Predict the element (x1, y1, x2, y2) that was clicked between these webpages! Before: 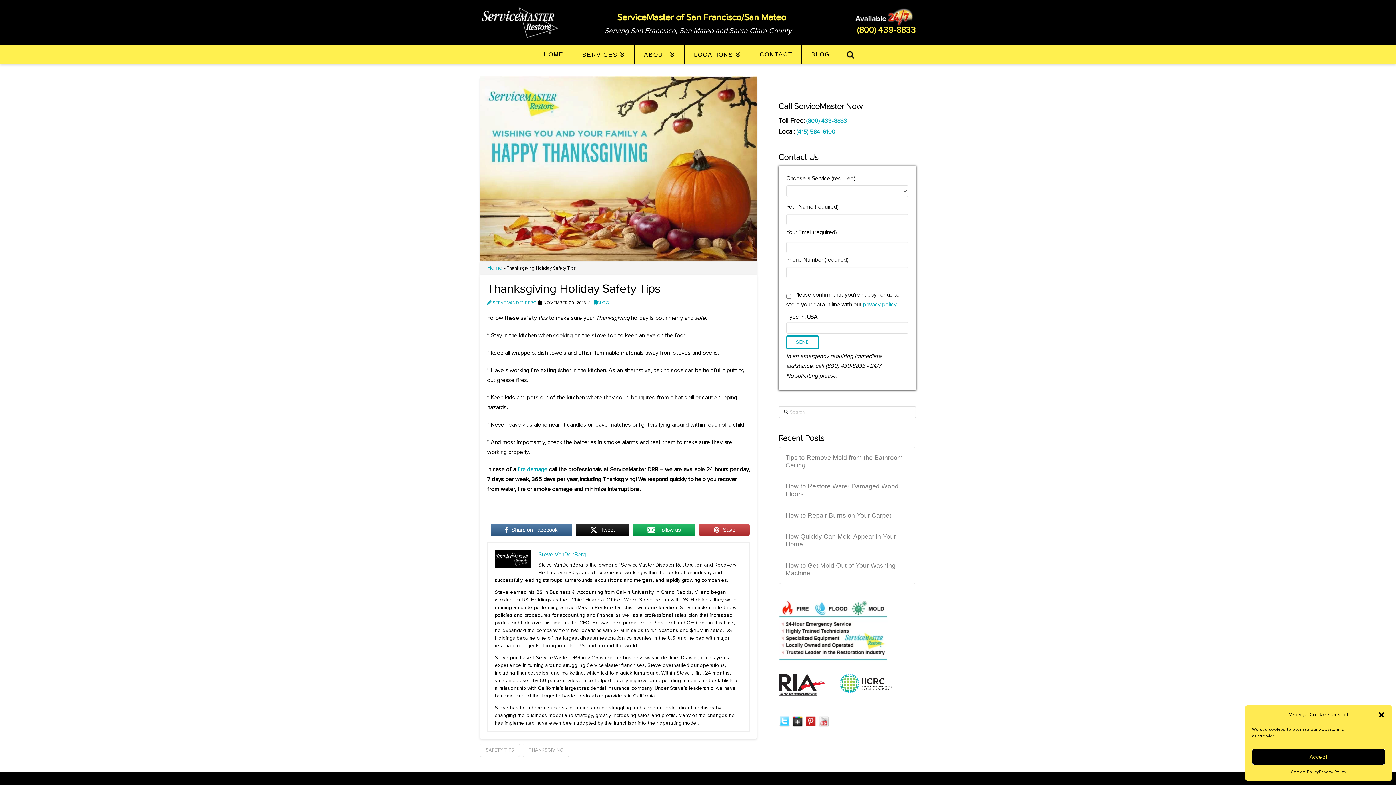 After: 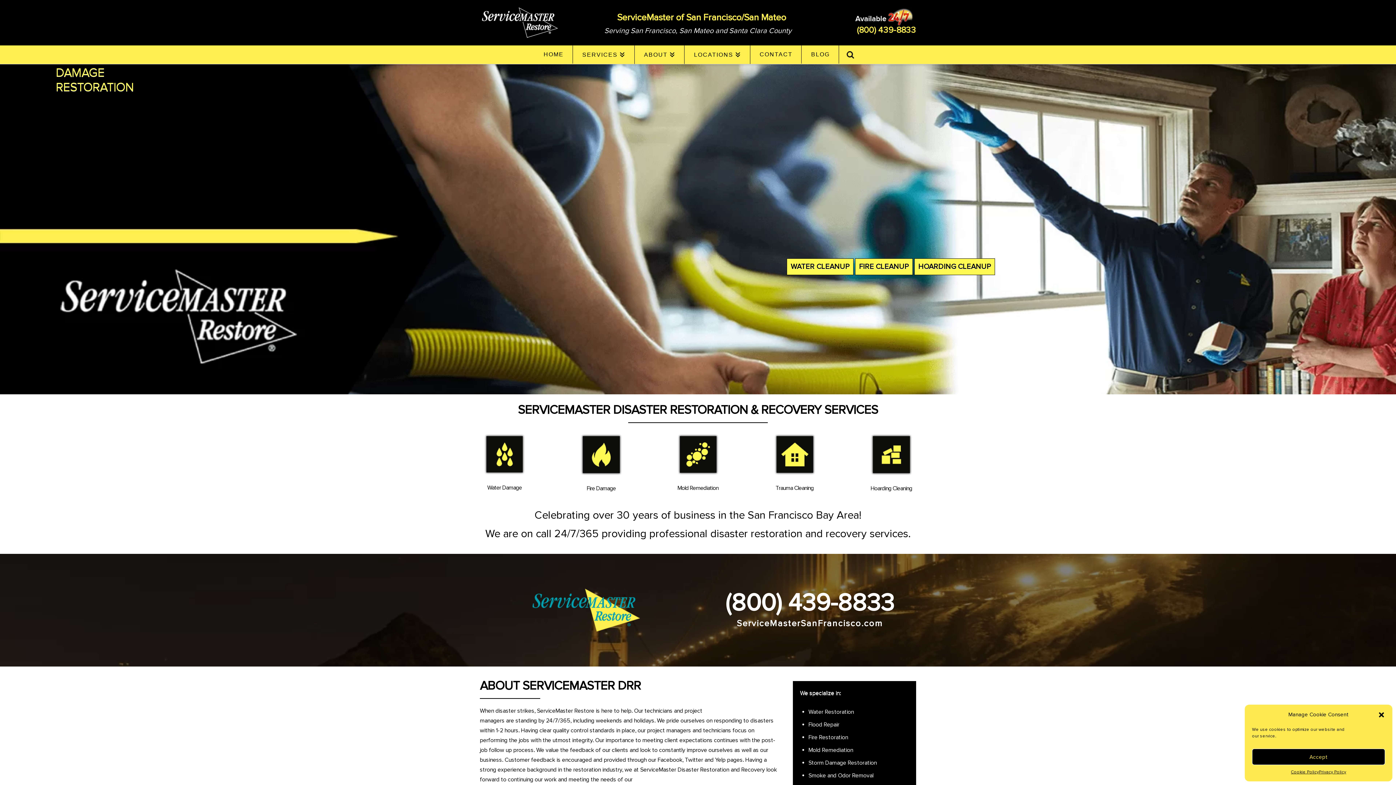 Action: bbox: (487, 264, 502, 271) label: Home